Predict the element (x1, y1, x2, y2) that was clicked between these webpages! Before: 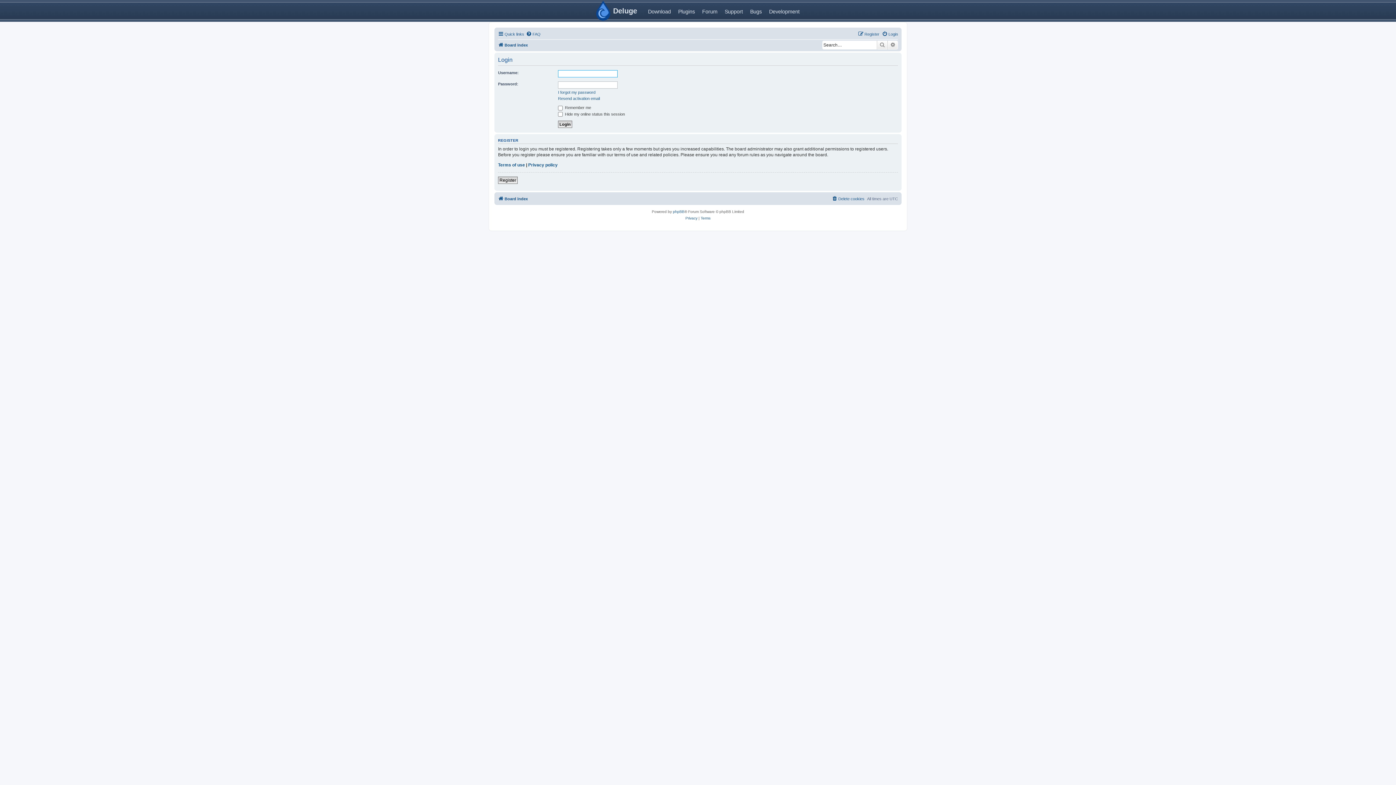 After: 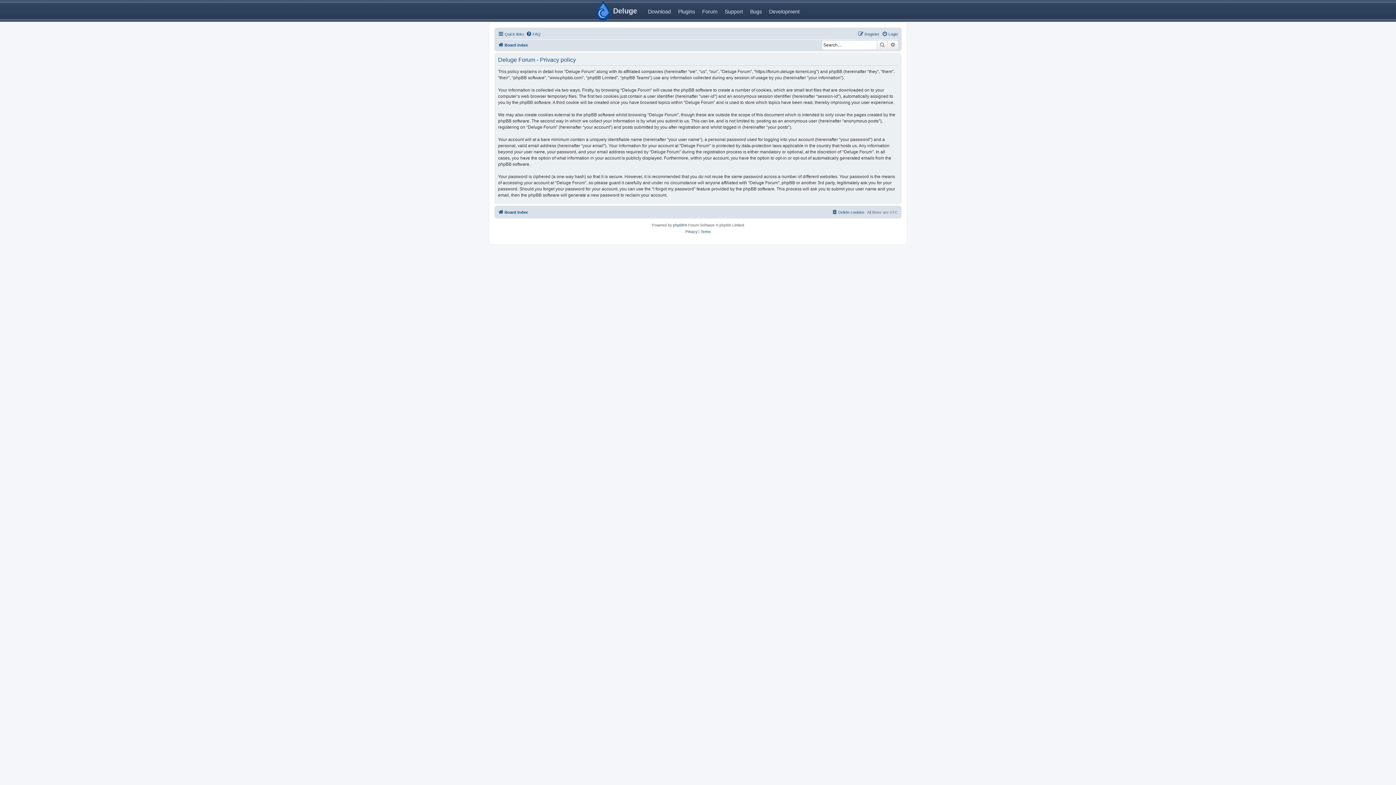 Action: bbox: (528, 162, 557, 167) label: Privacy policy